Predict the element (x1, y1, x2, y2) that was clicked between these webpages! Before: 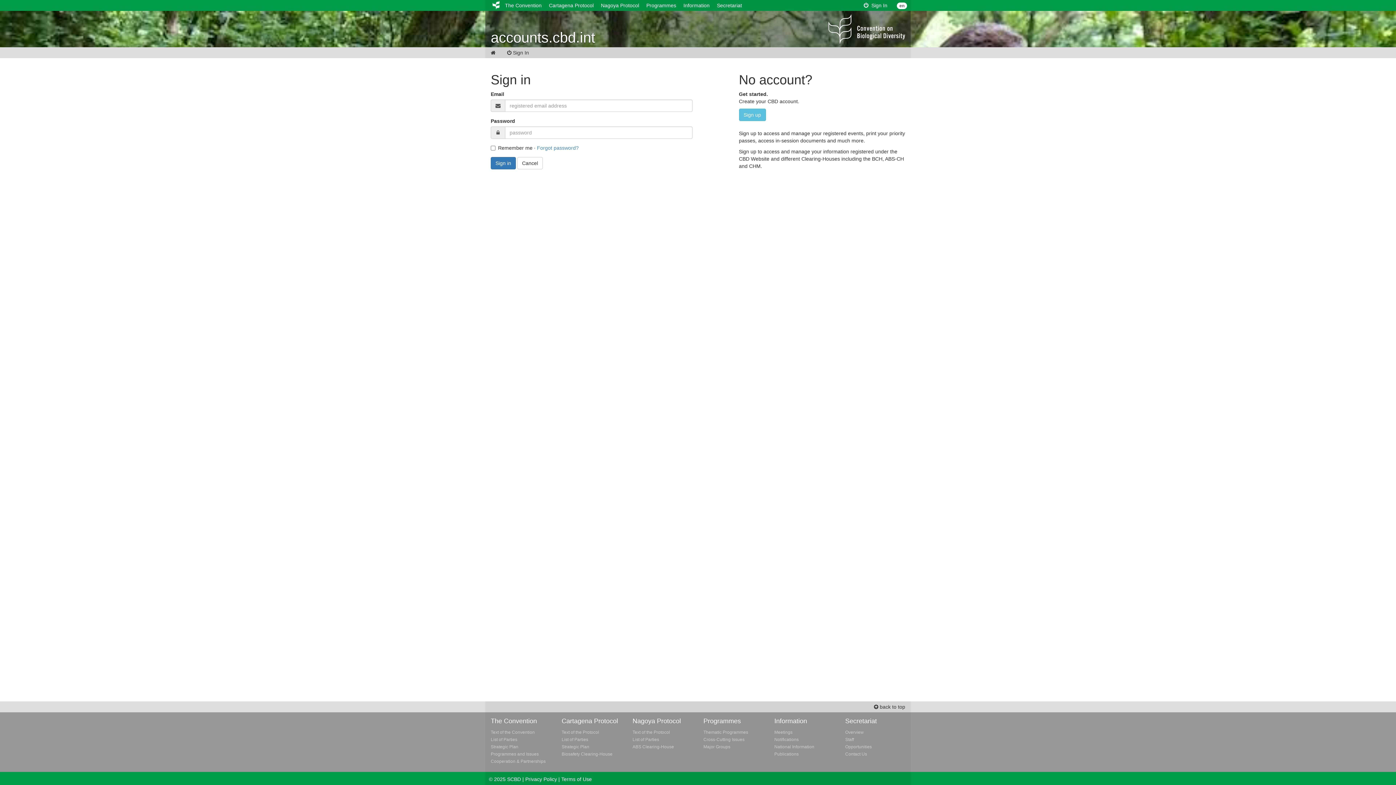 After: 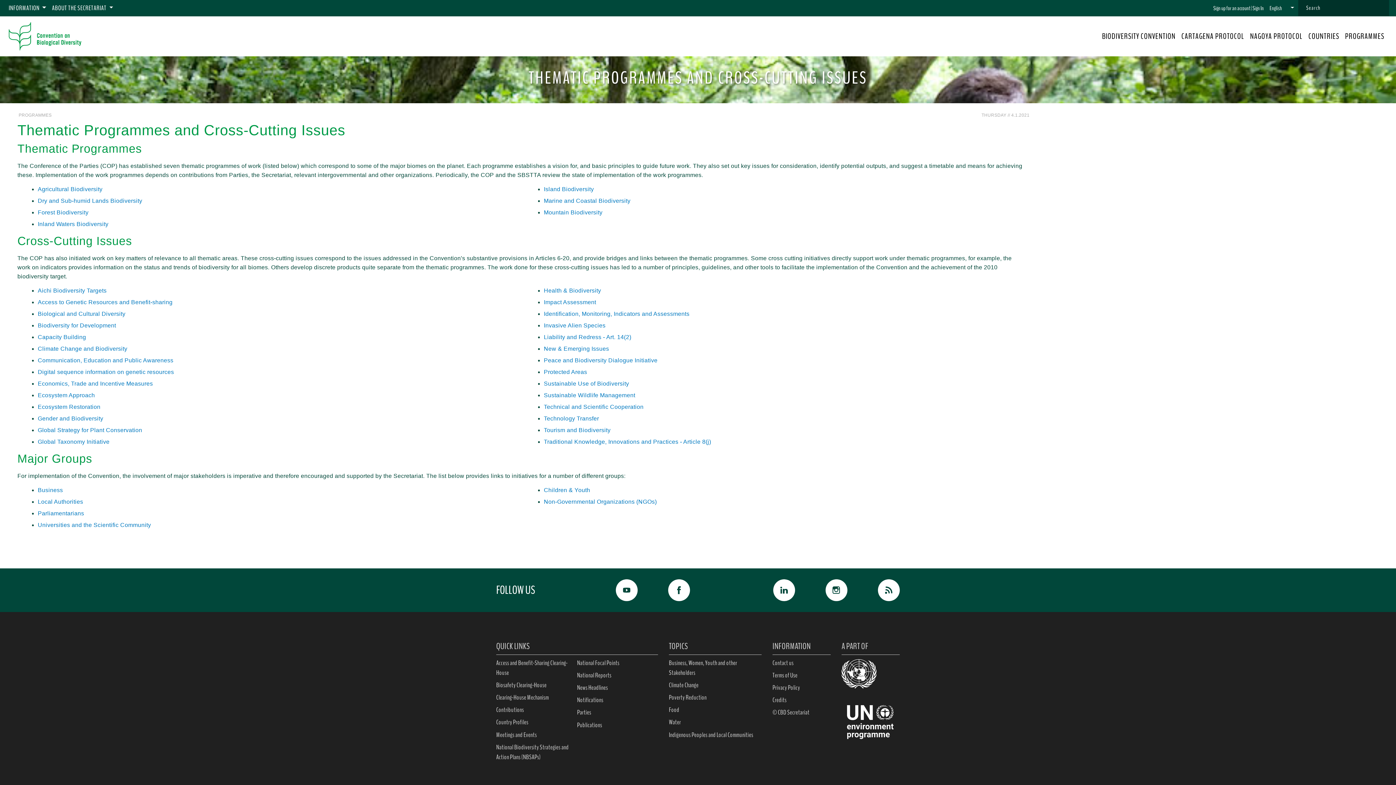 Action: label: Programmes bbox: (646, 1, 676, 9)